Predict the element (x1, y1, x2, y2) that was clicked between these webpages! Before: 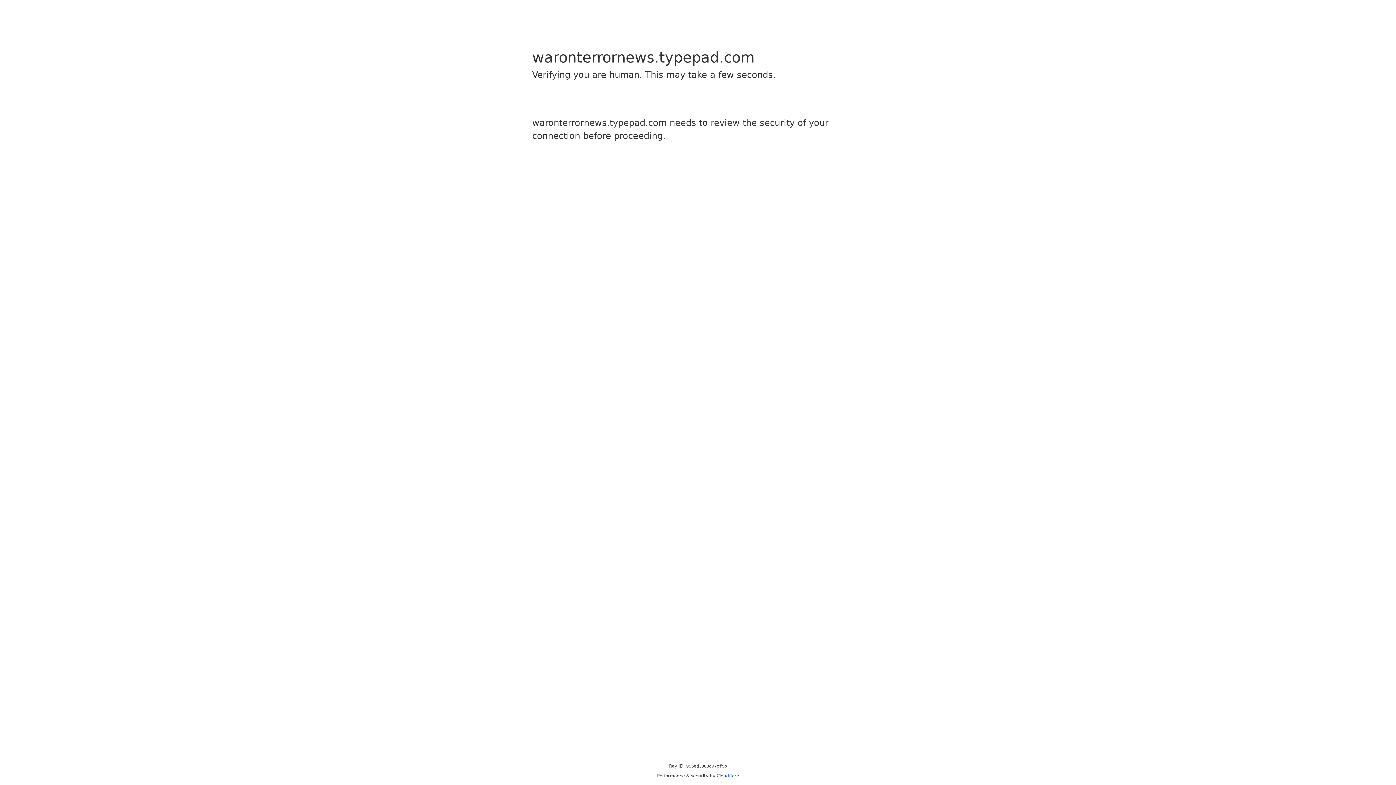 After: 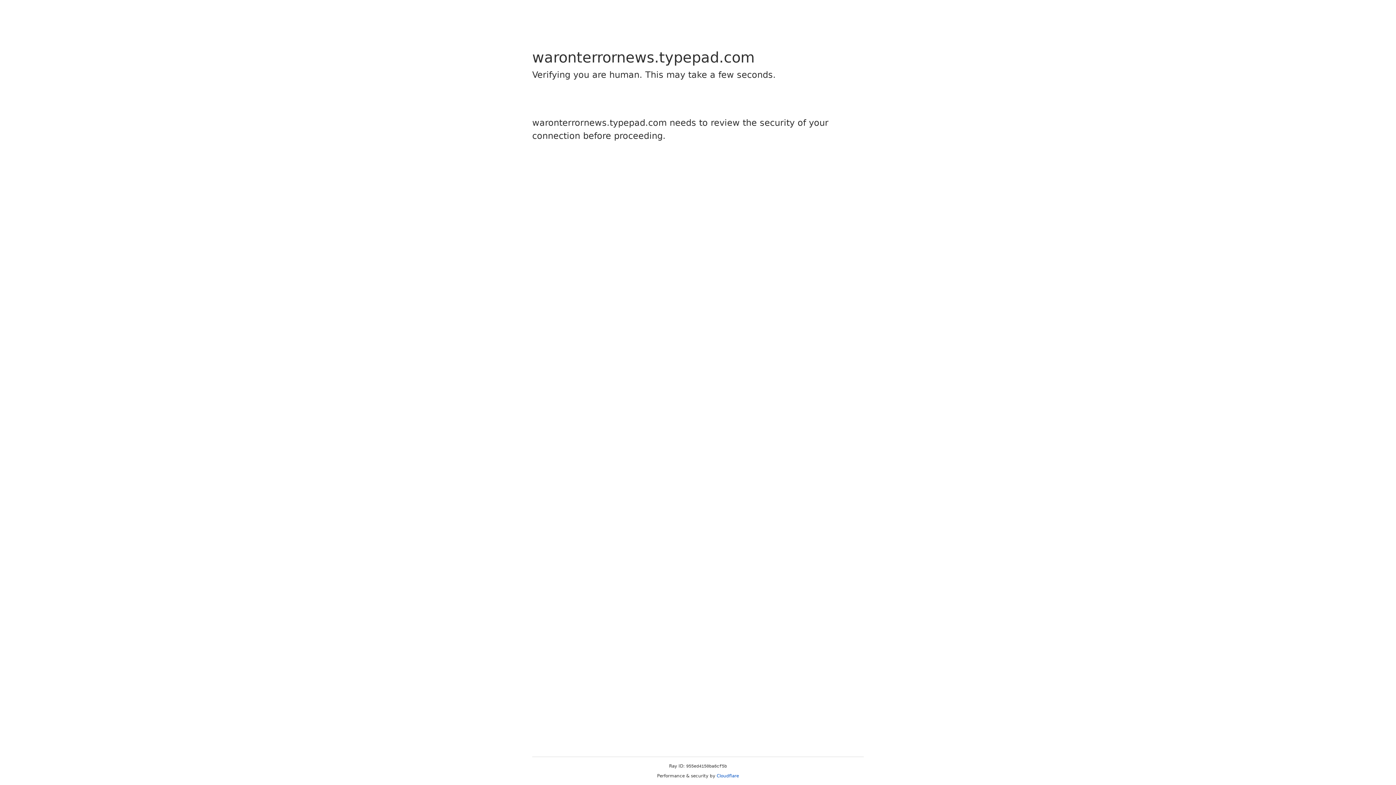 Action: bbox: (716, 773, 739, 778) label: Cloudflare